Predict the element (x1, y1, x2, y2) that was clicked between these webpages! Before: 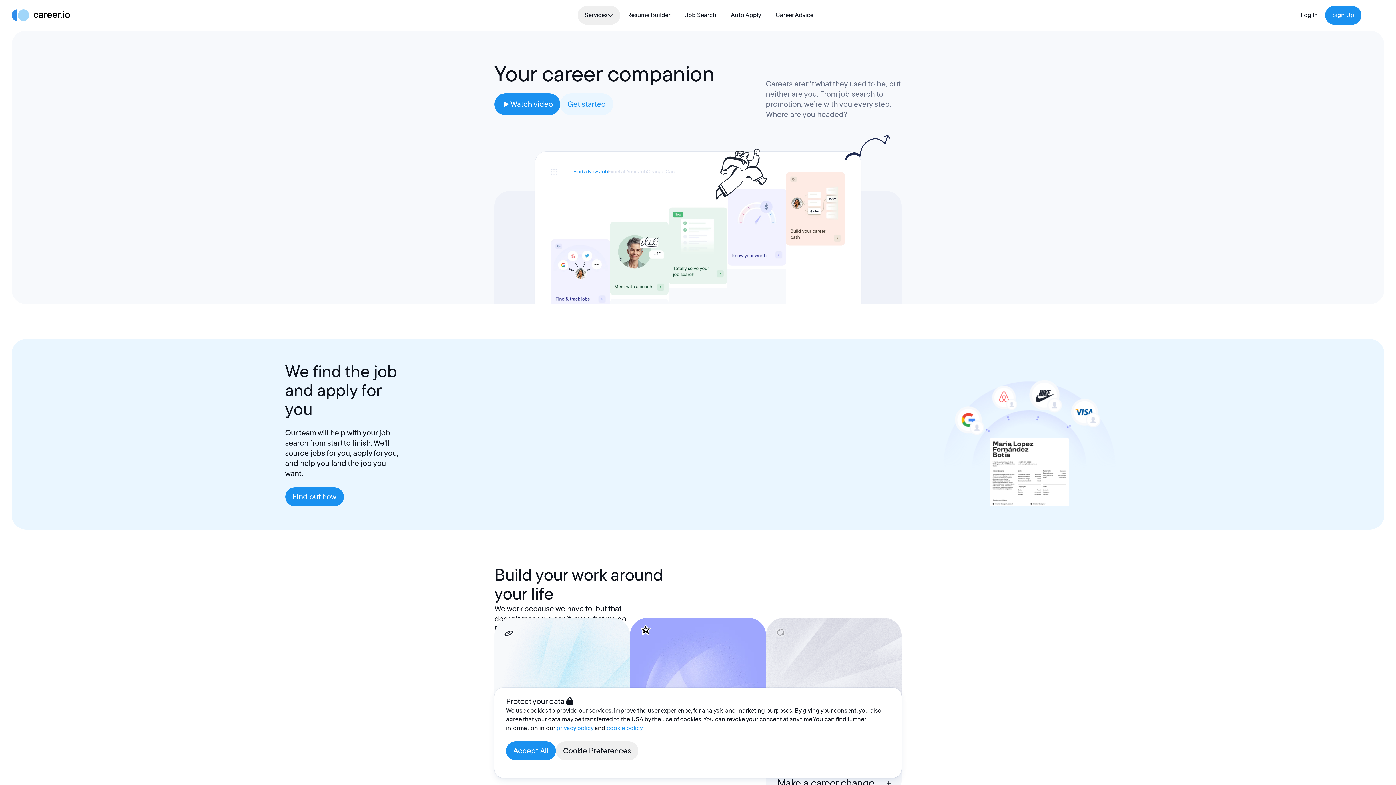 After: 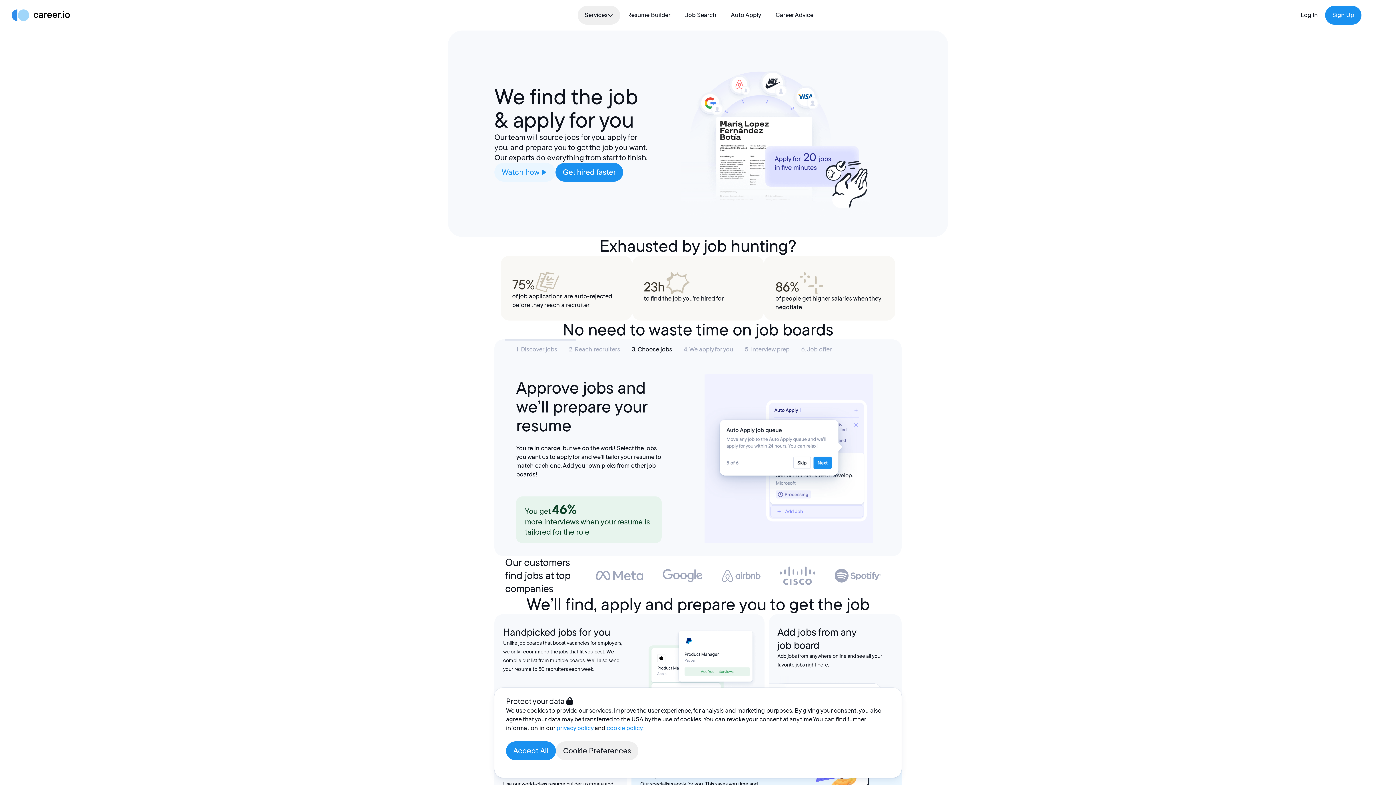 Action: label: Find out how bbox: (285, 487, 343, 506)